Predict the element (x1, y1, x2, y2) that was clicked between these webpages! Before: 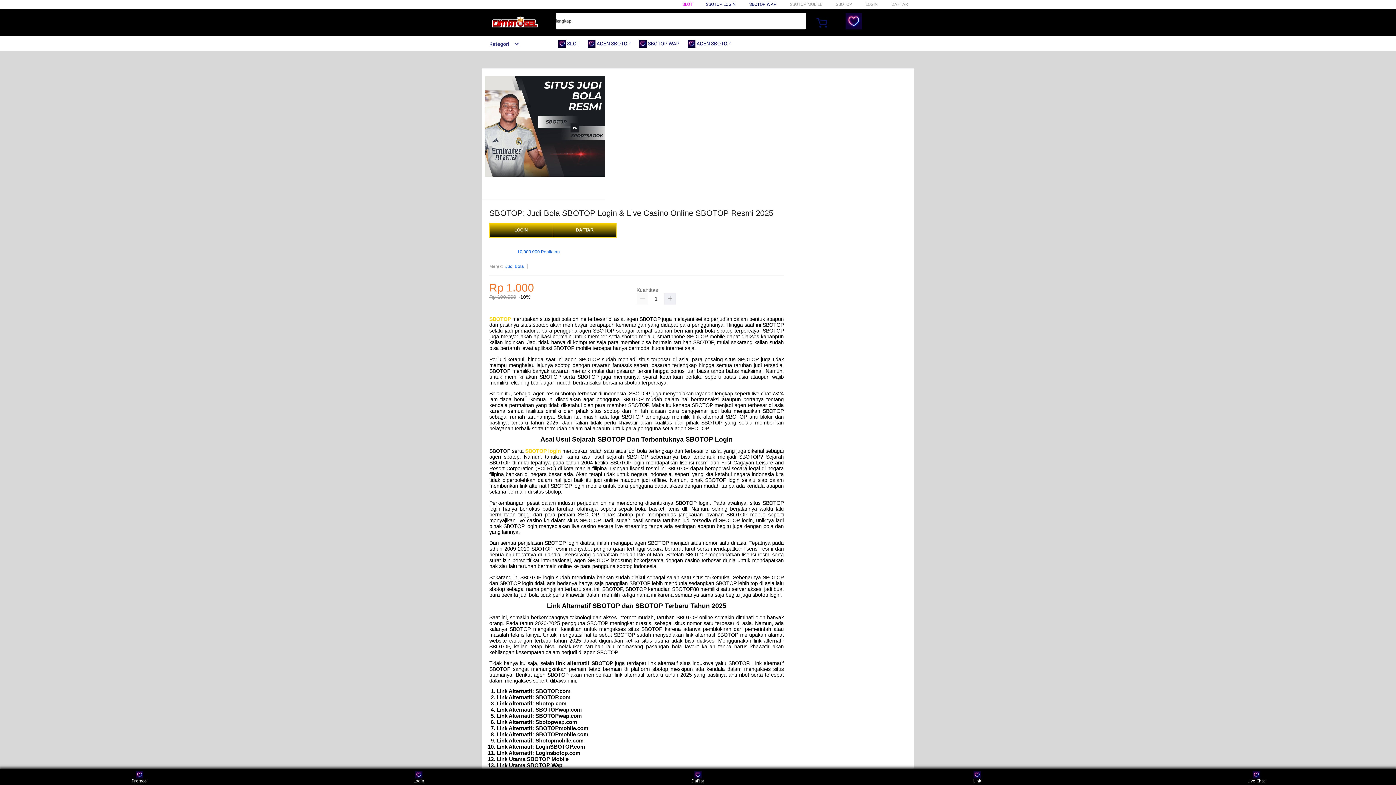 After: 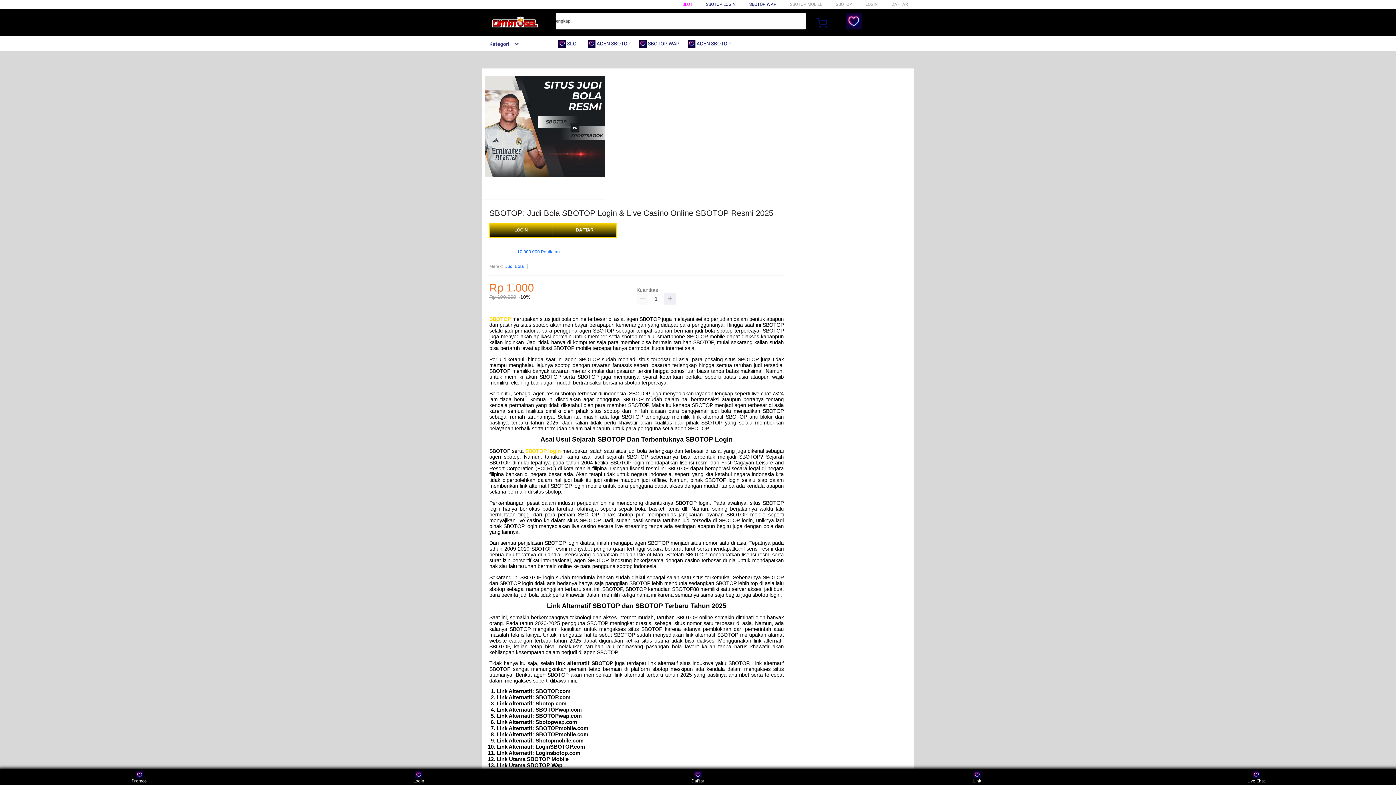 Action: bbox: (588, 36, 634, 50) label:  AGEN SBOTOP